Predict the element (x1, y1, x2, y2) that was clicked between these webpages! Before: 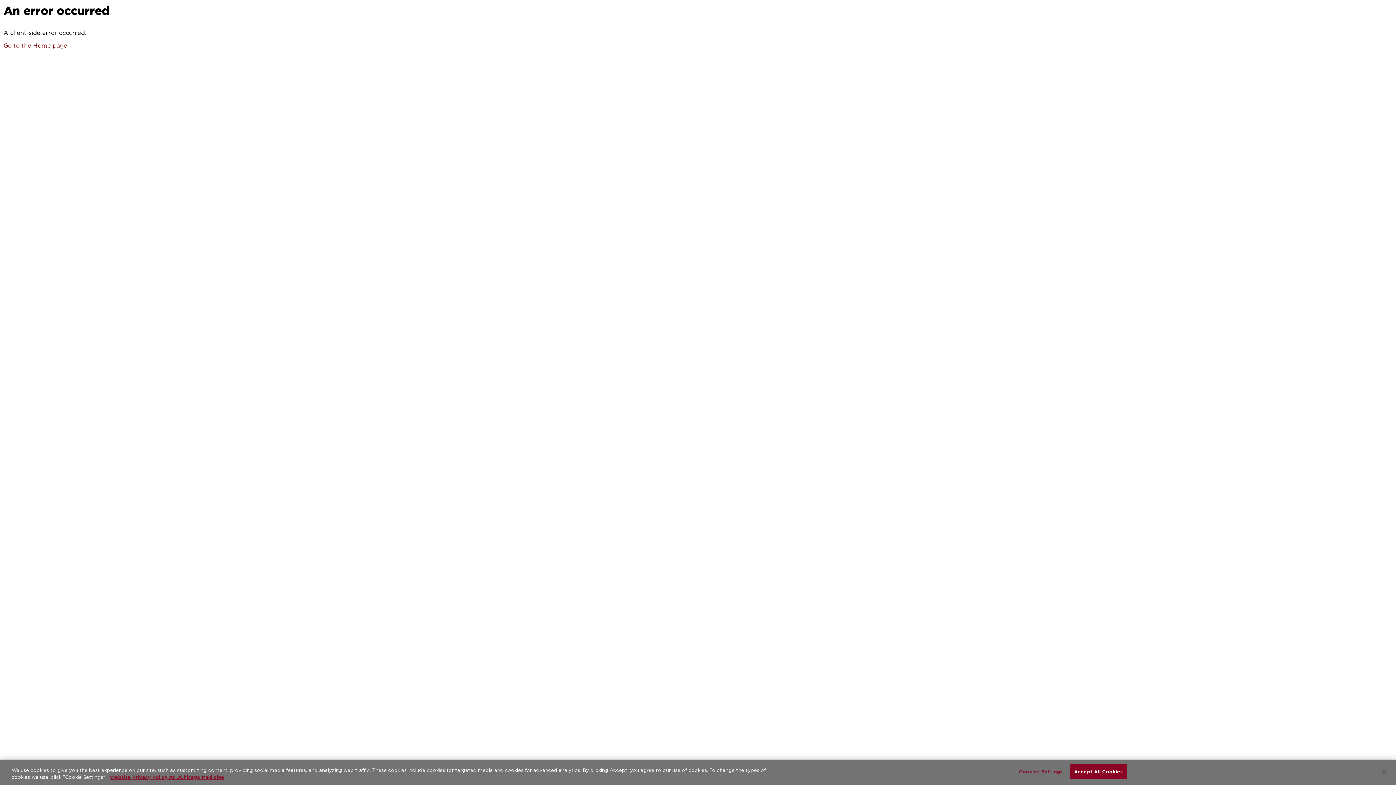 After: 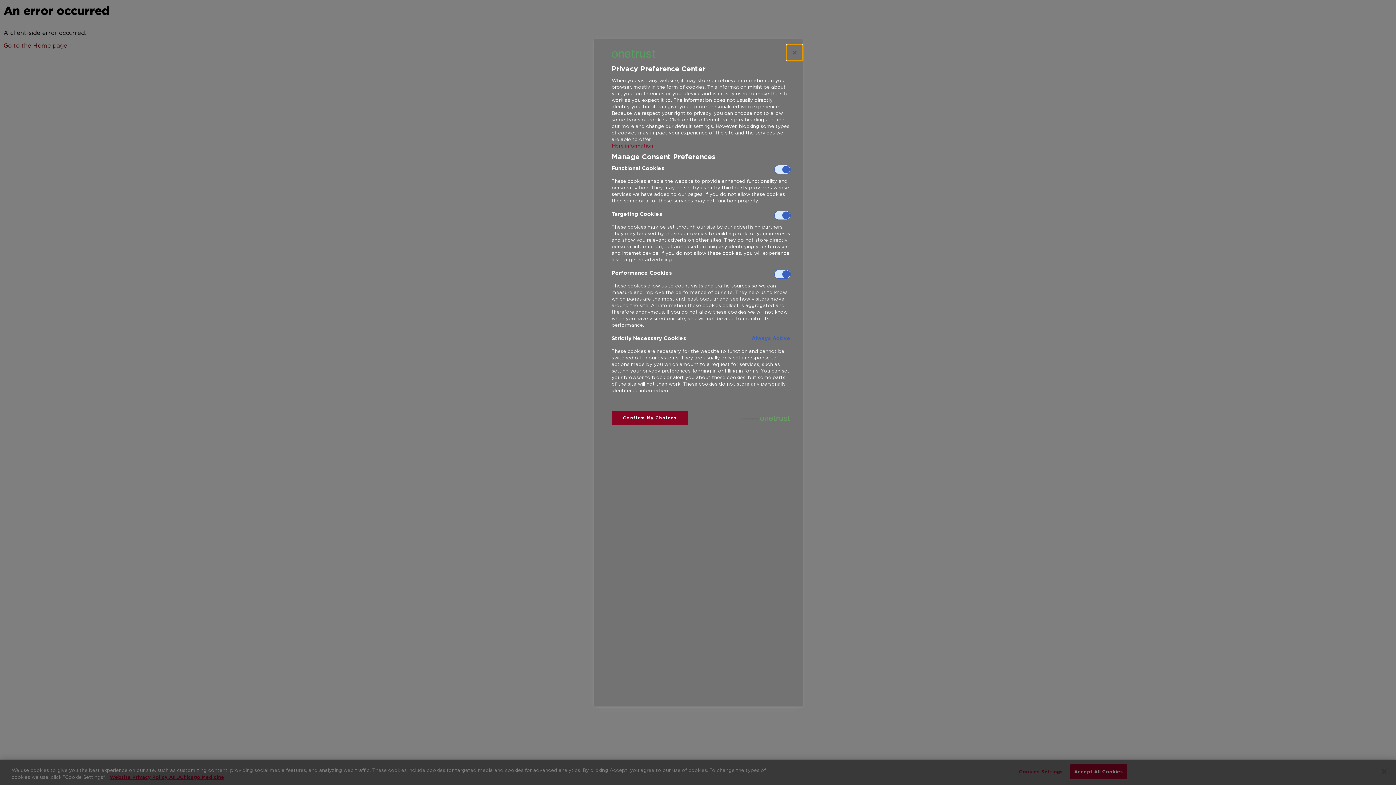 Action: bbox: (1018, 765, 1063, 779) label: Cookies Settings